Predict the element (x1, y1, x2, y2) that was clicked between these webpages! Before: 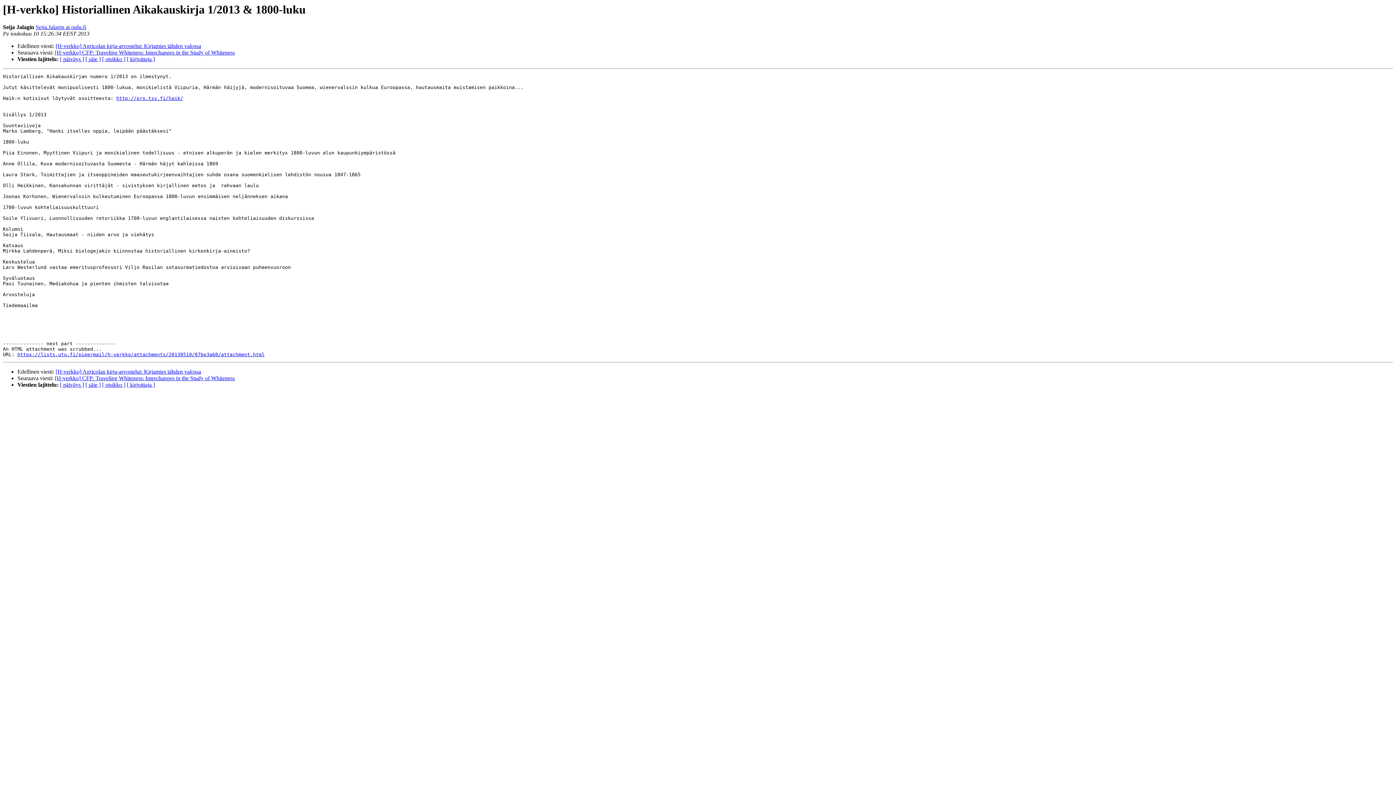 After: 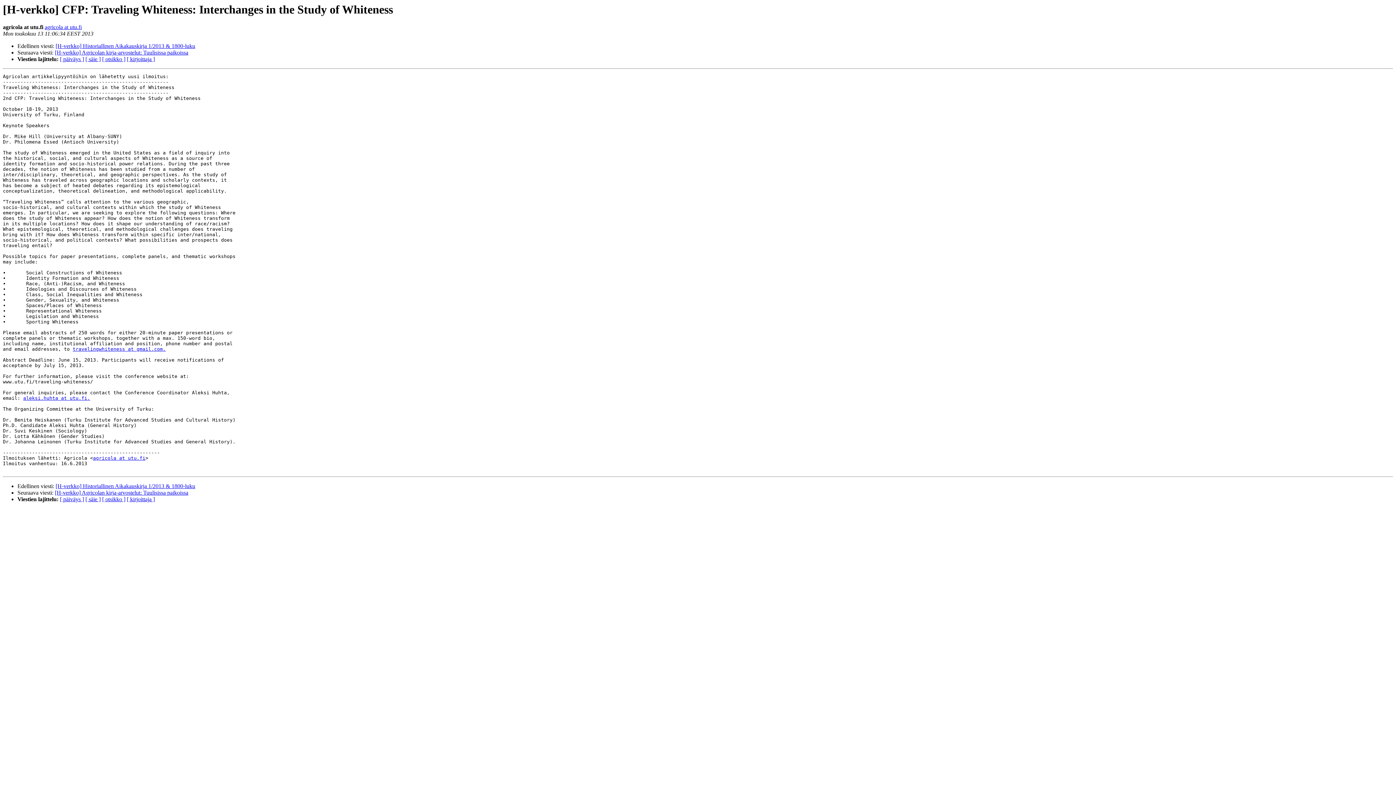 Action: bbox: (54, 375, 234, 381) label: [H-verkko] CFP: Traveling Whiteness: Interchanges in the Study of Whiteness